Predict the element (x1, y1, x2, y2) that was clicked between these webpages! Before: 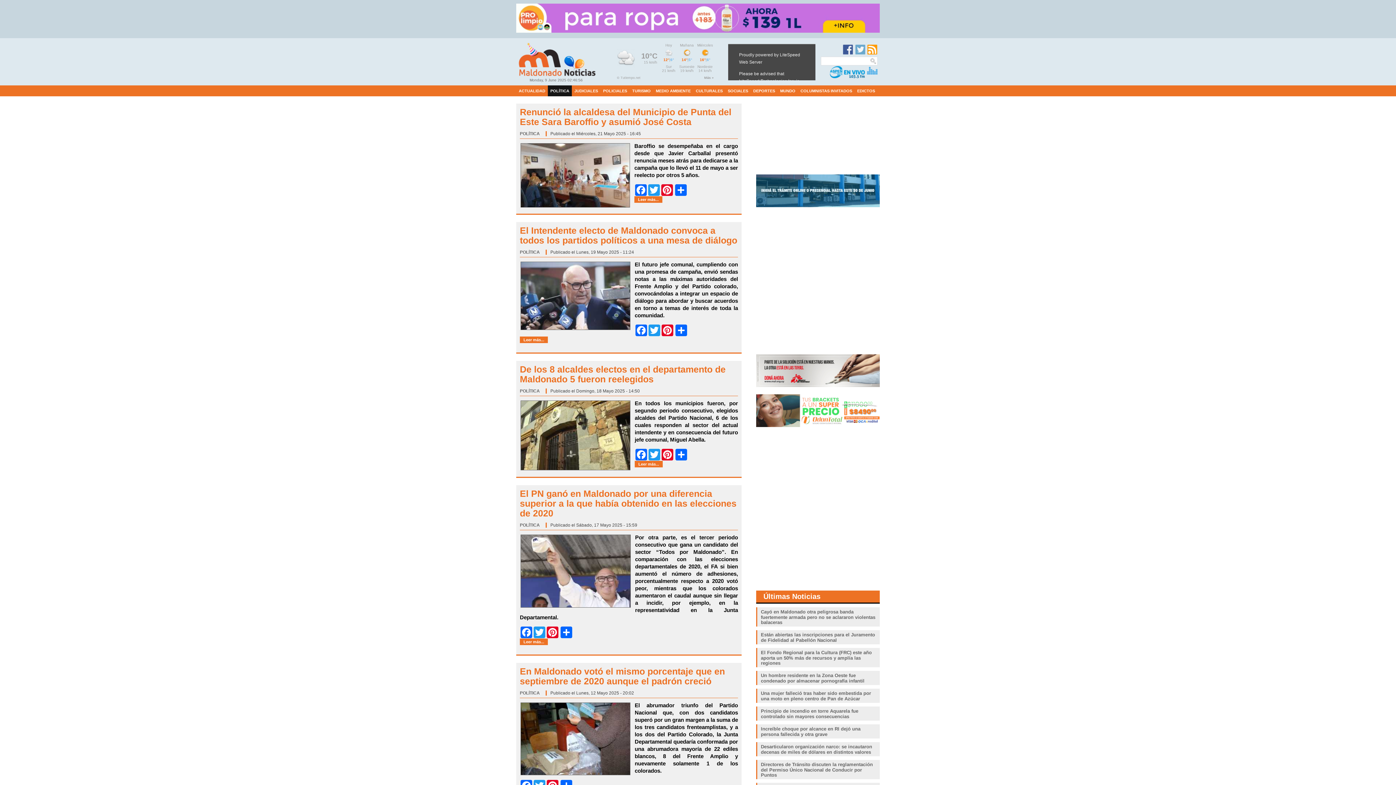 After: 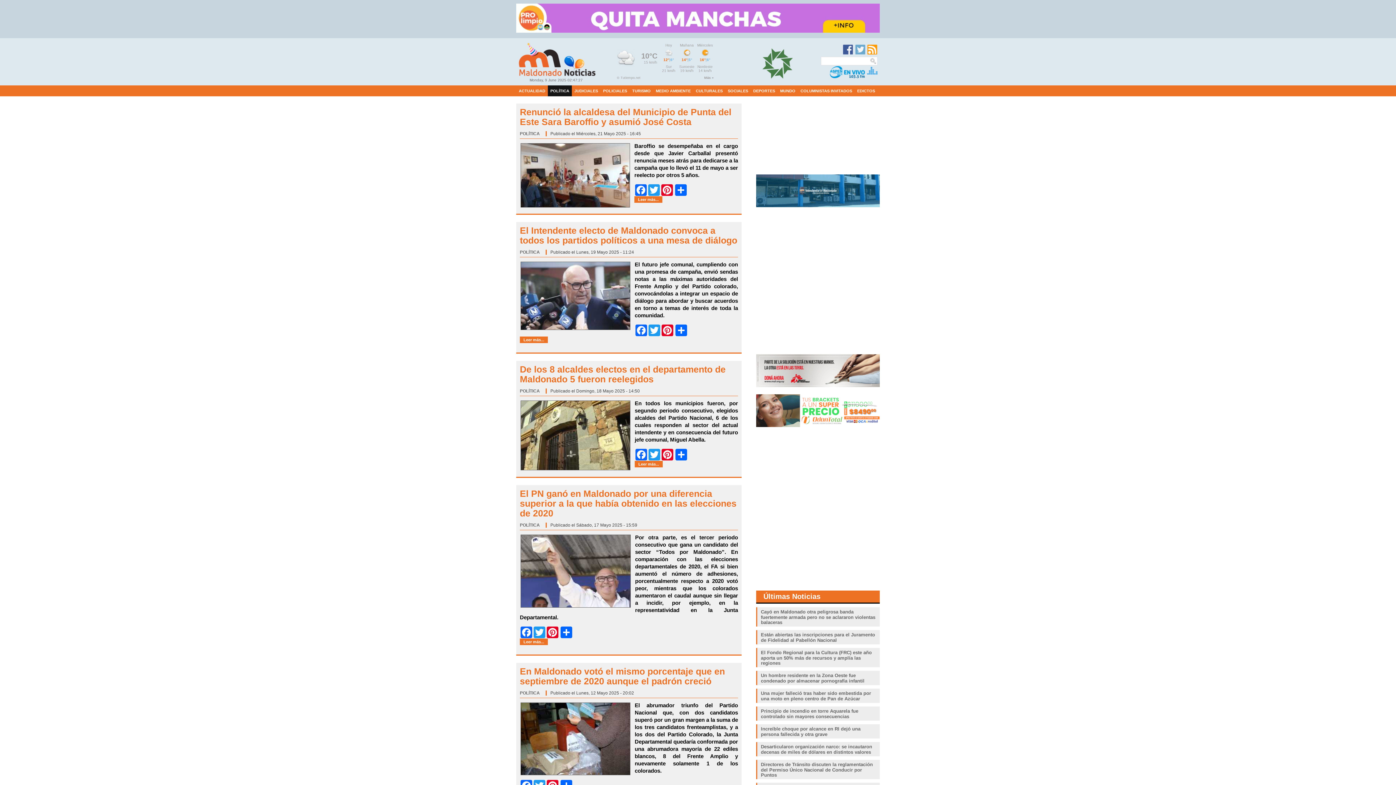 Action: label: POLÍTICA bbox: (520, 690, 540, 696)